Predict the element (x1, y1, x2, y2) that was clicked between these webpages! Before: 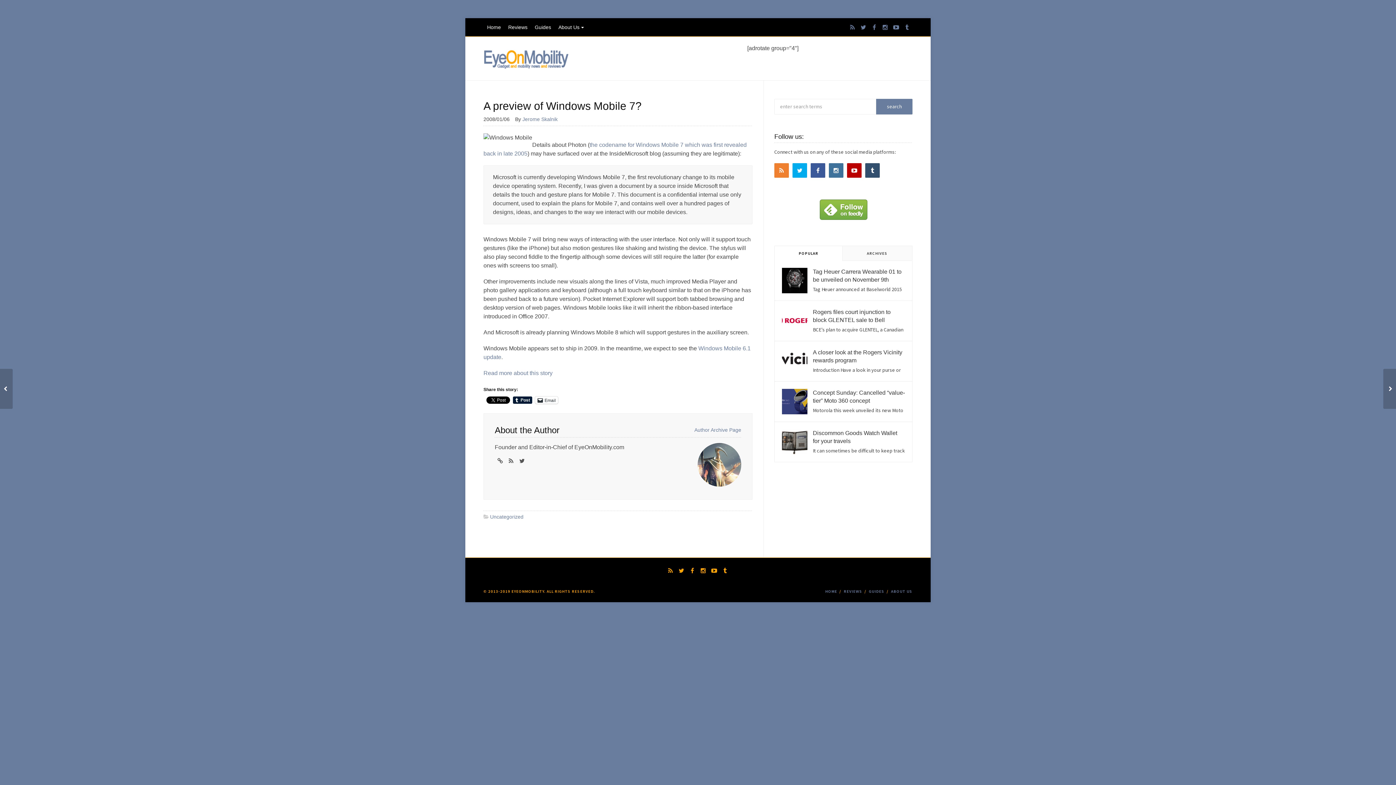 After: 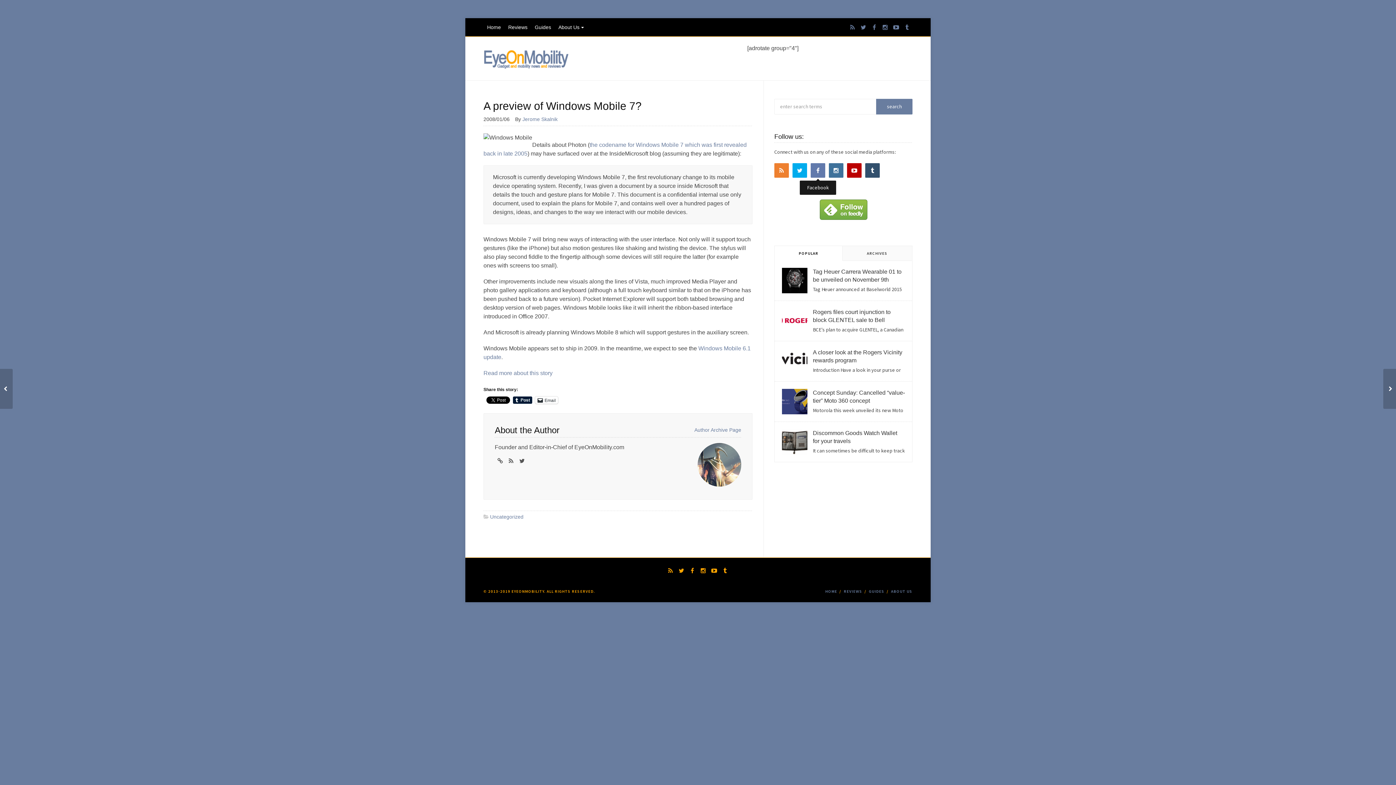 Action: bbox: (810, 163, 825, 177)